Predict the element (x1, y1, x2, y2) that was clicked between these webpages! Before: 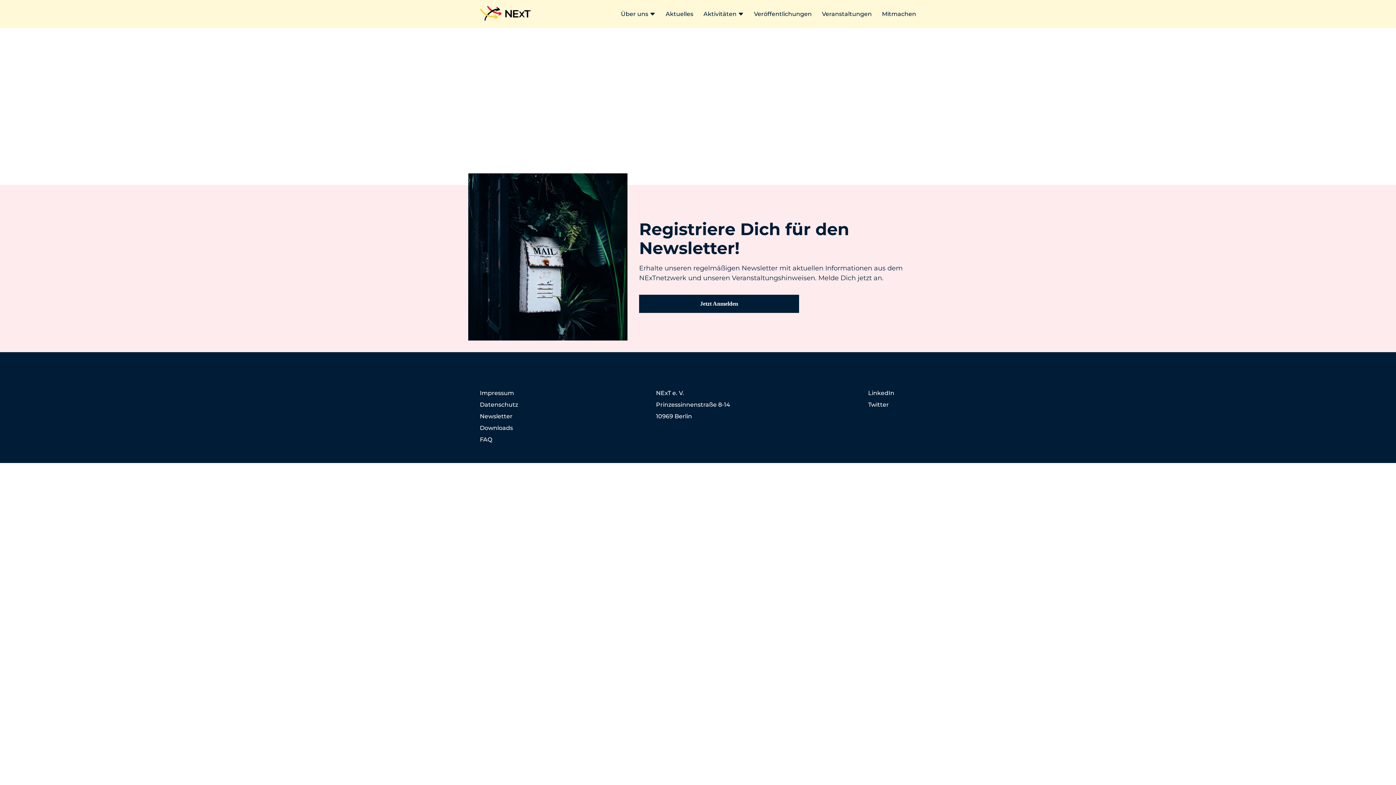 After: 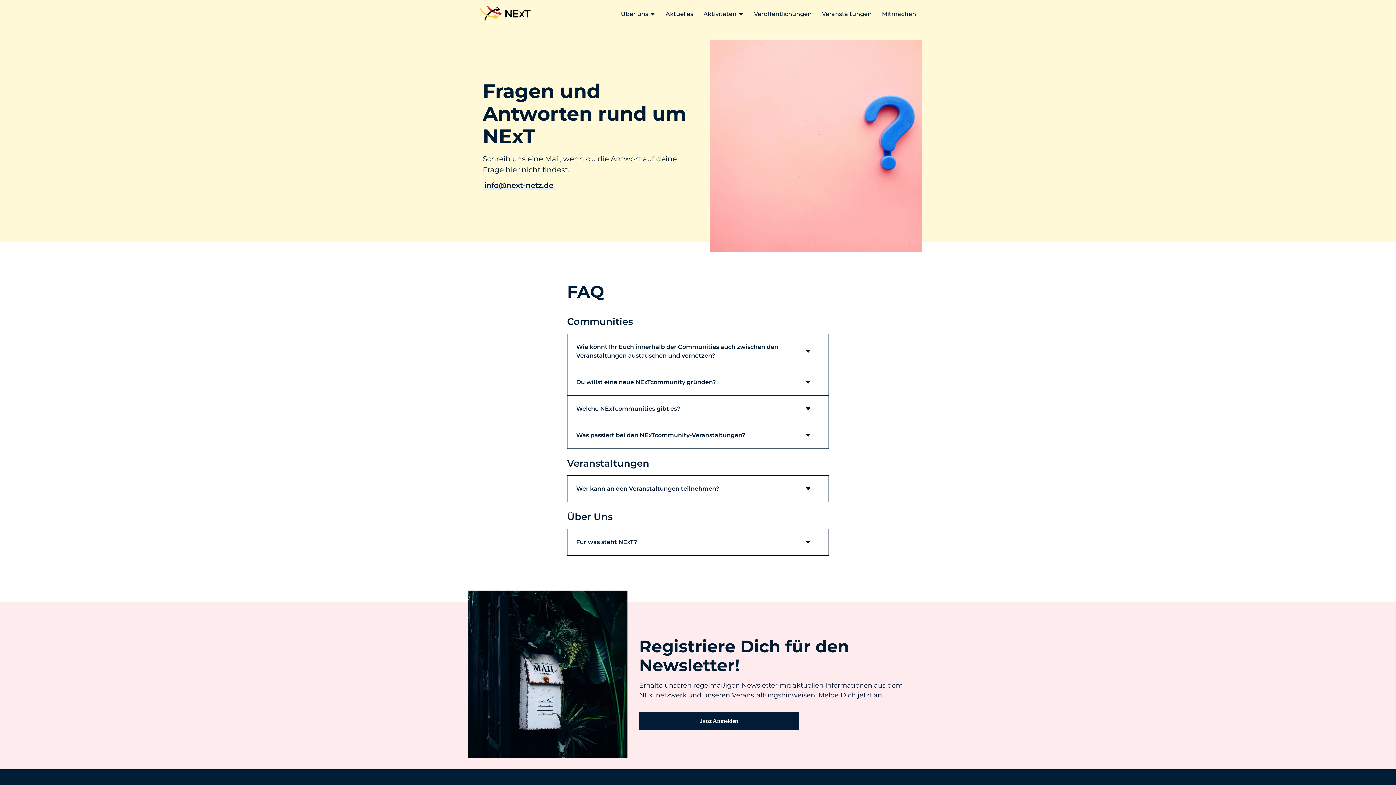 Action: label: FAQ bbox: (480, 436, 492, 443)